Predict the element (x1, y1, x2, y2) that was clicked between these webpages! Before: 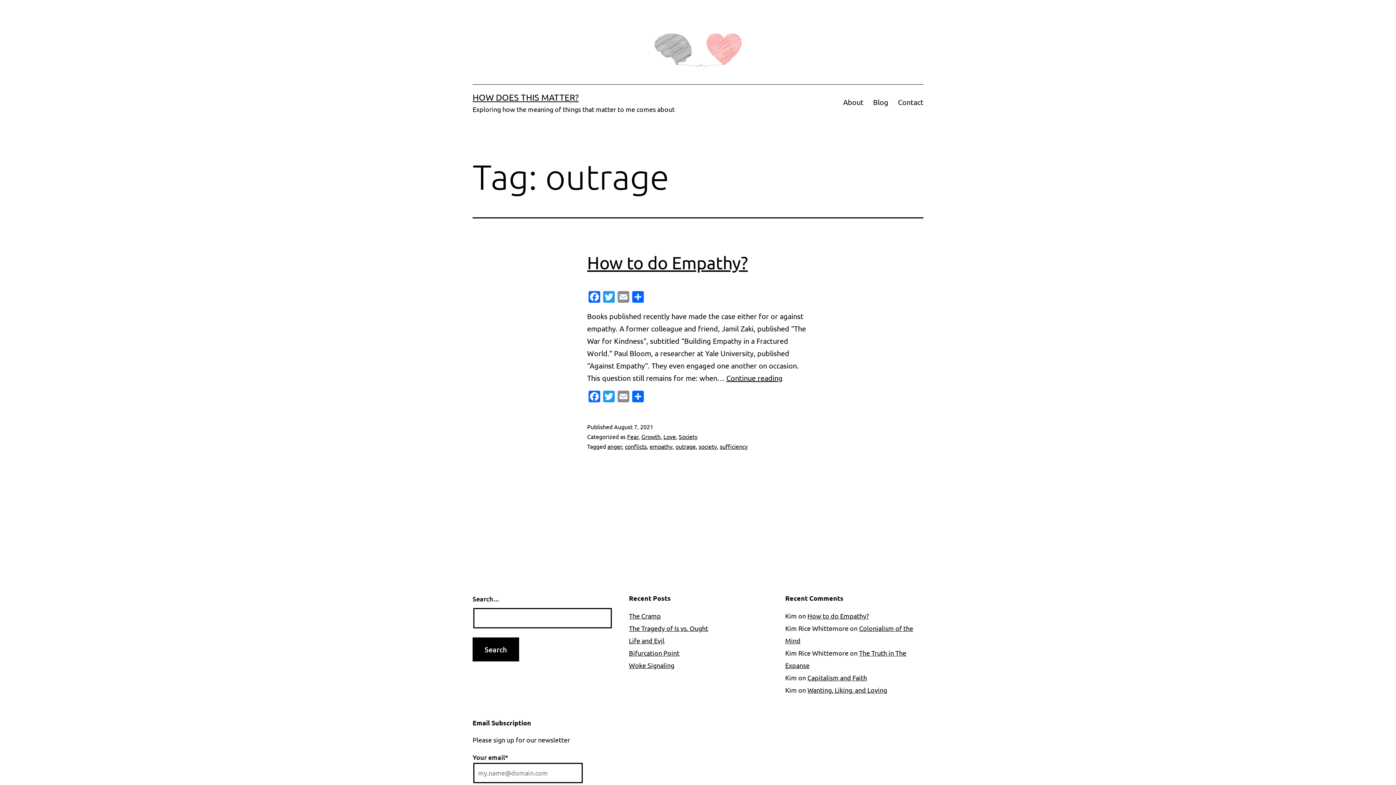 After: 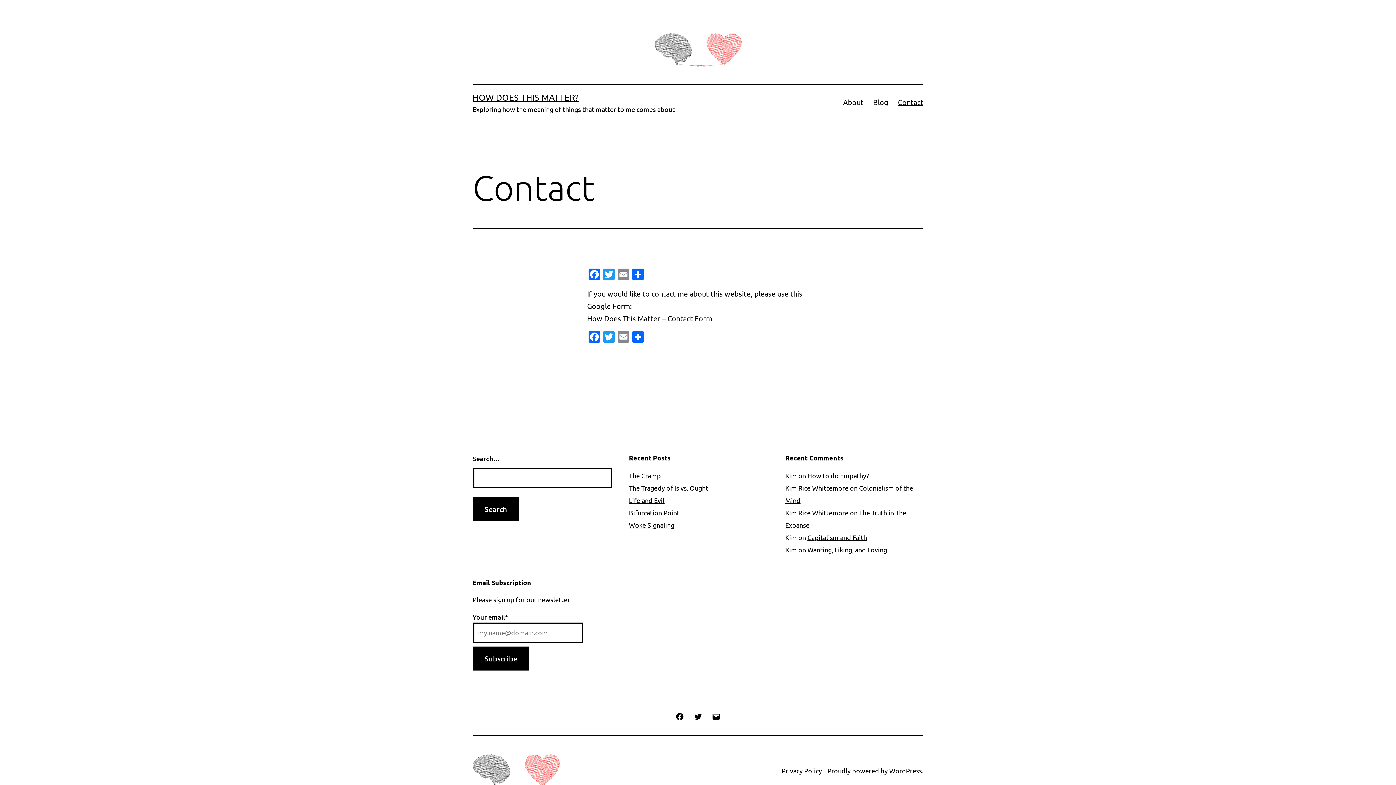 Action: bbox: (893, 93, 928, 110) label: Contact